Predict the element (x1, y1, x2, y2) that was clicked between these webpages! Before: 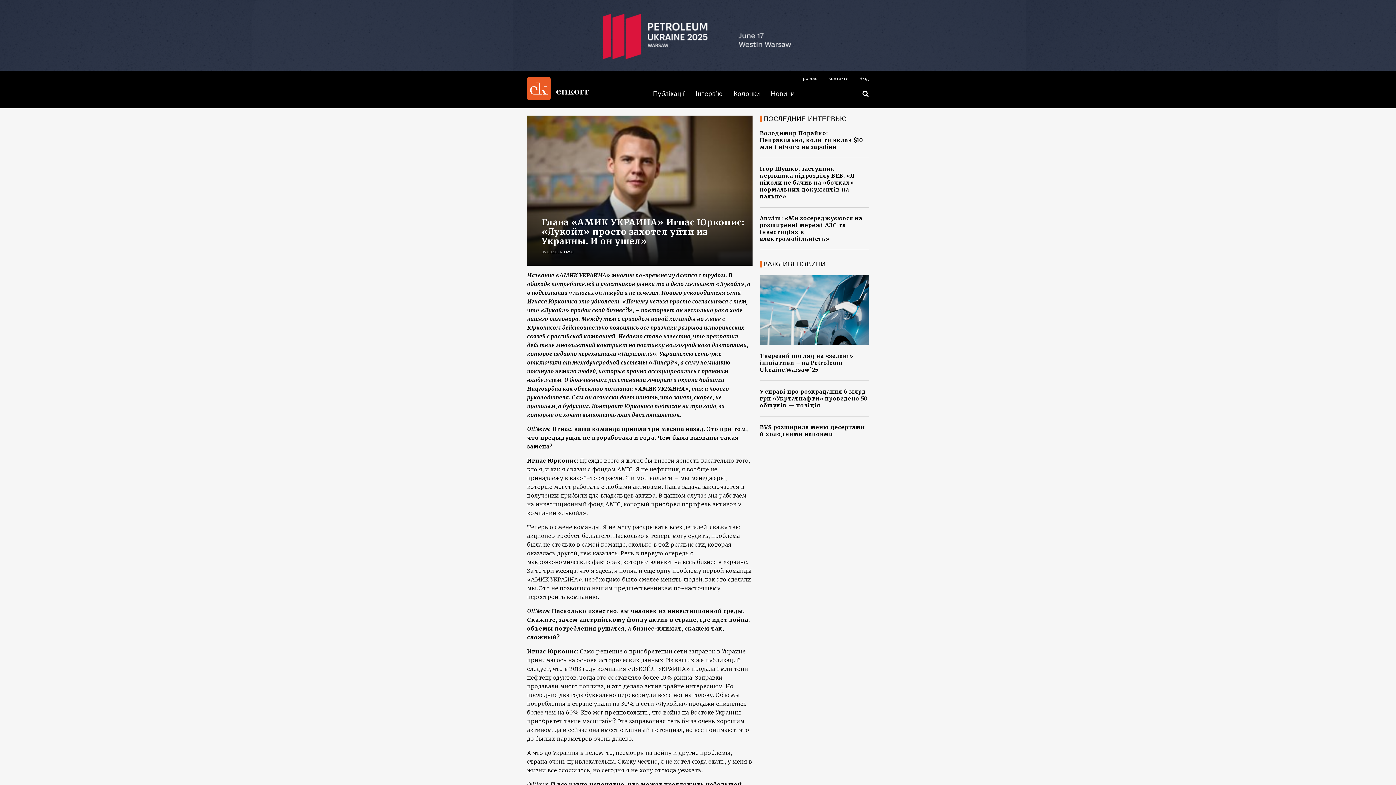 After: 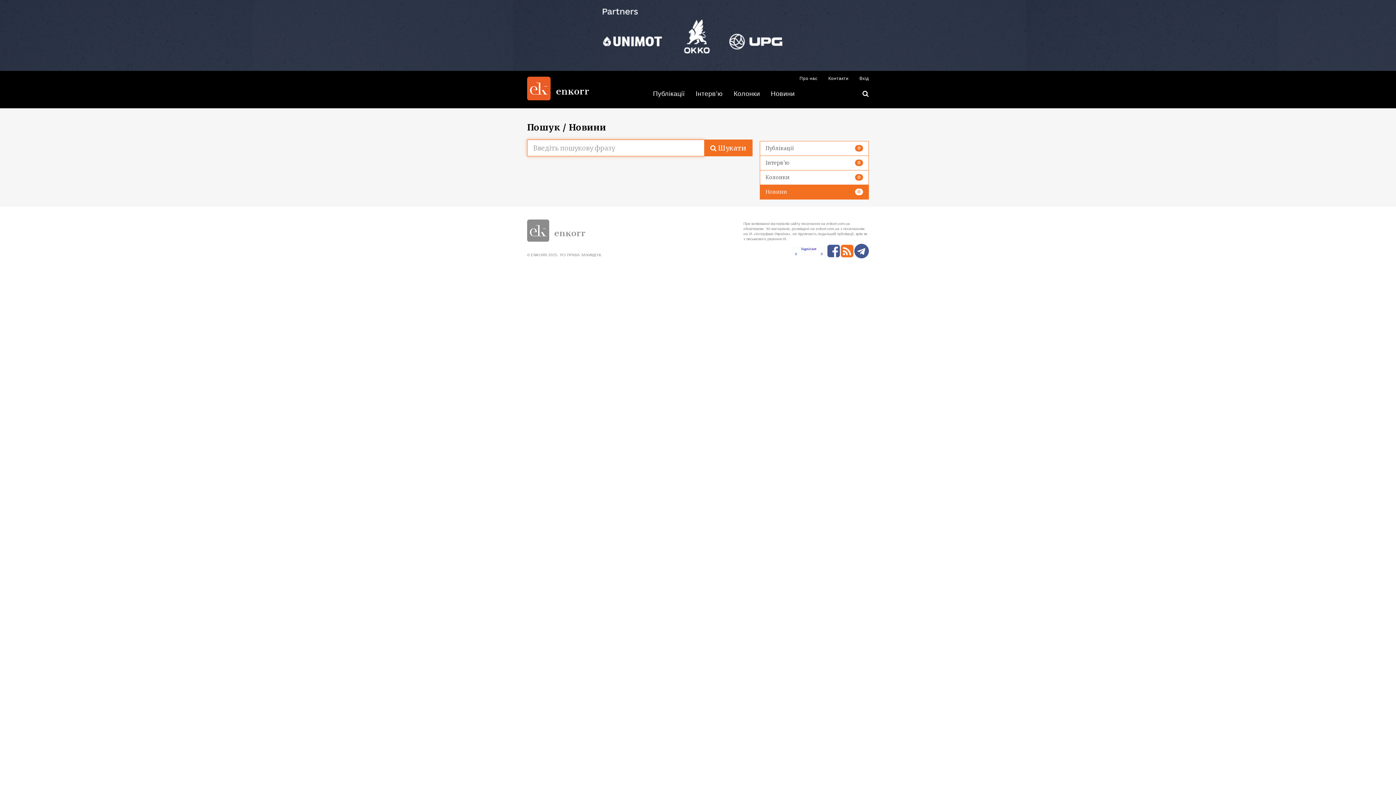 Action: bbox: (855, 88, 869, 99)